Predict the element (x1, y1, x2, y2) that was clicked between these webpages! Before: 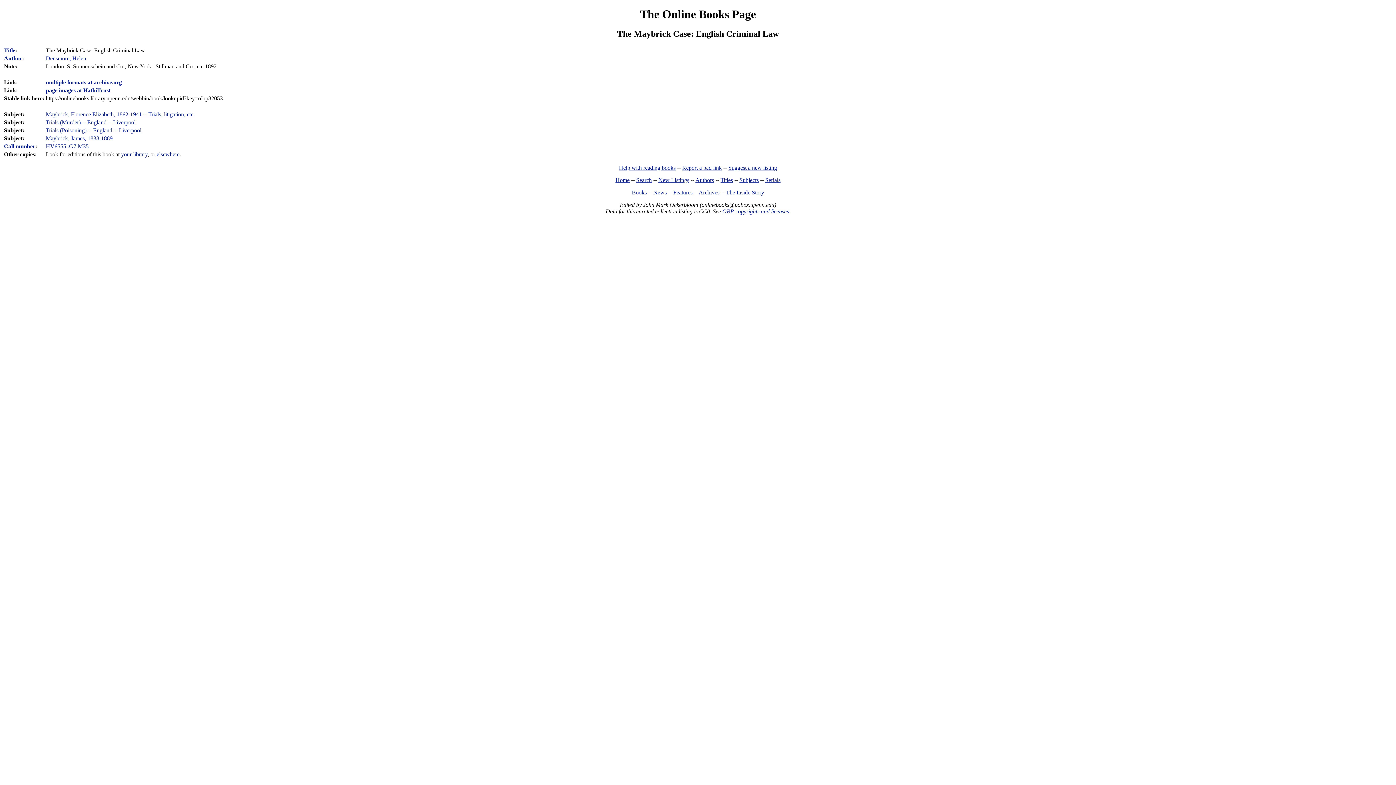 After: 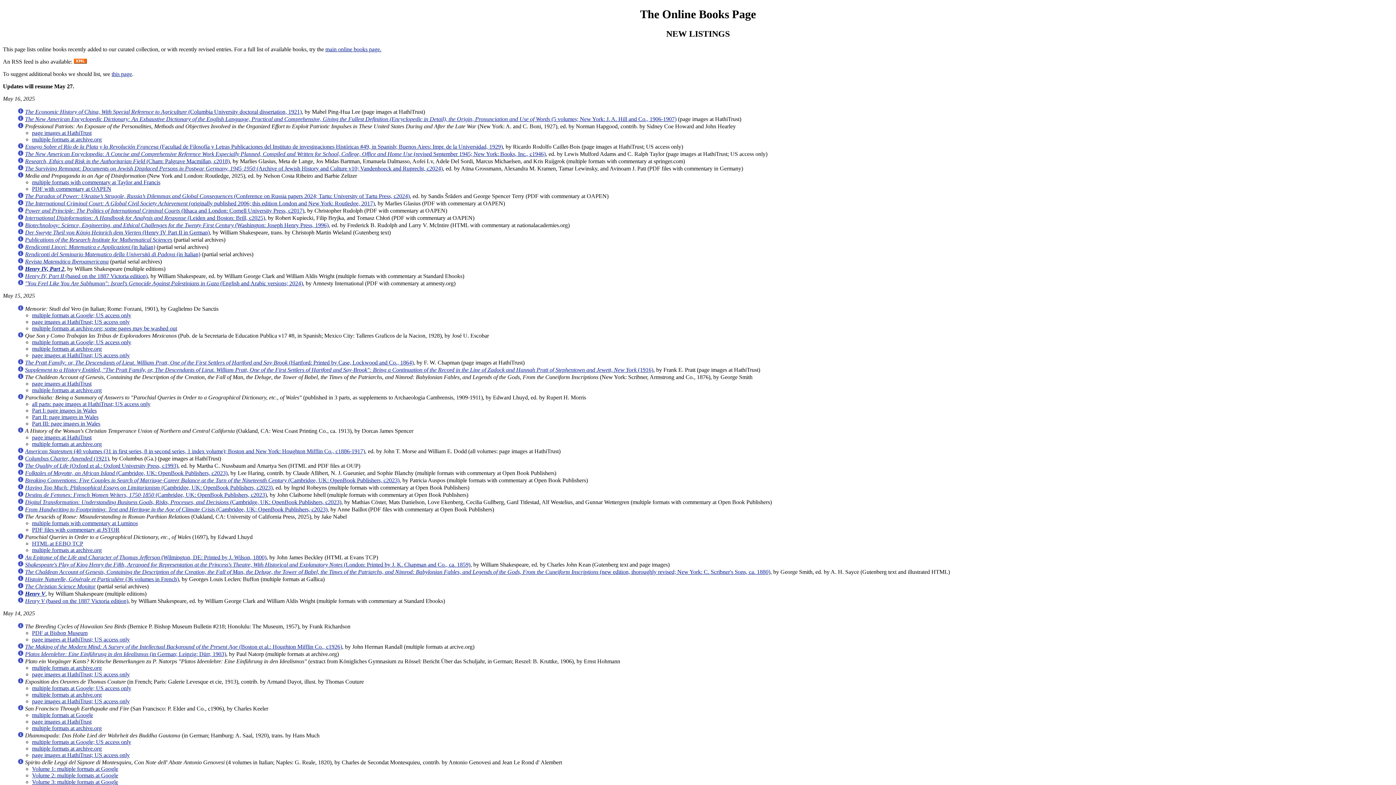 Action: label: New Listings bbox: (658, 177, 689, 183)